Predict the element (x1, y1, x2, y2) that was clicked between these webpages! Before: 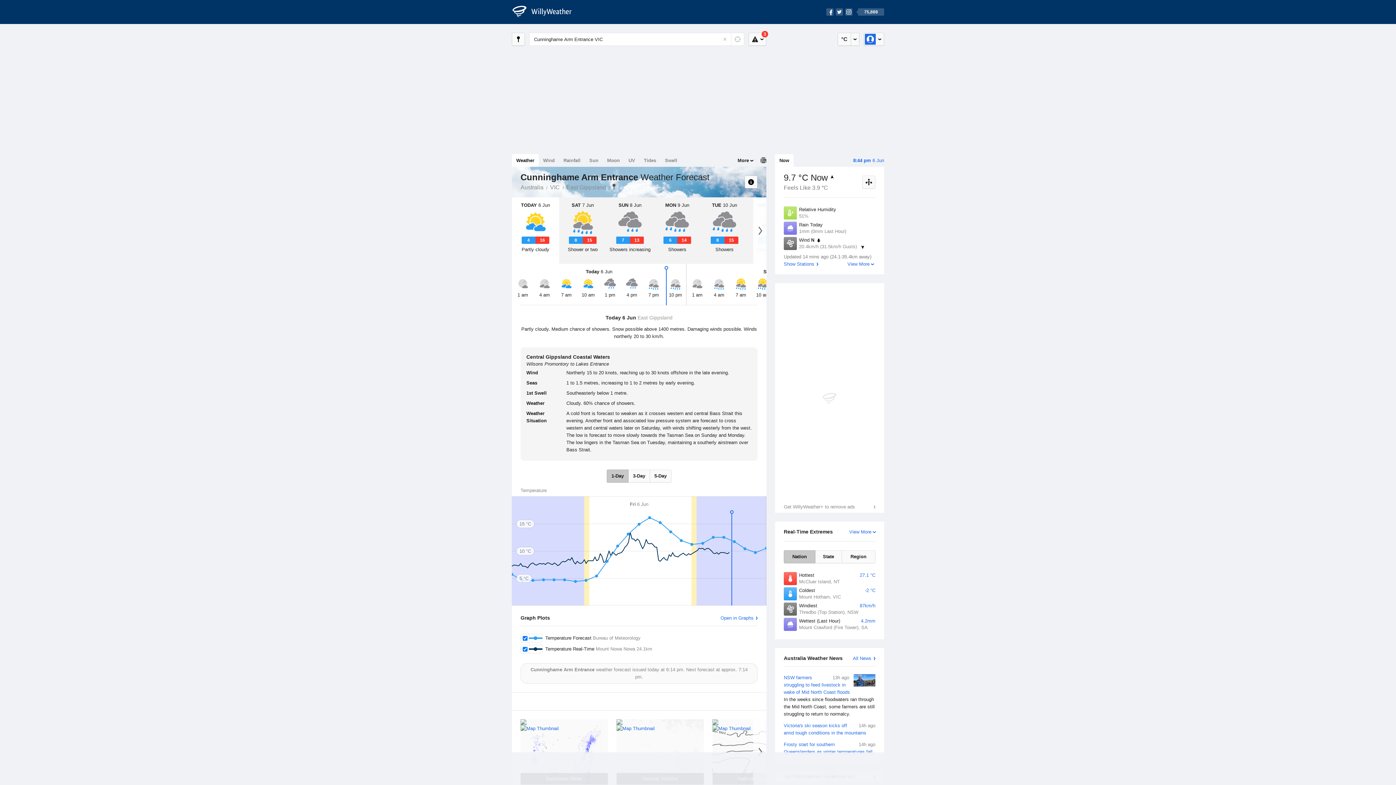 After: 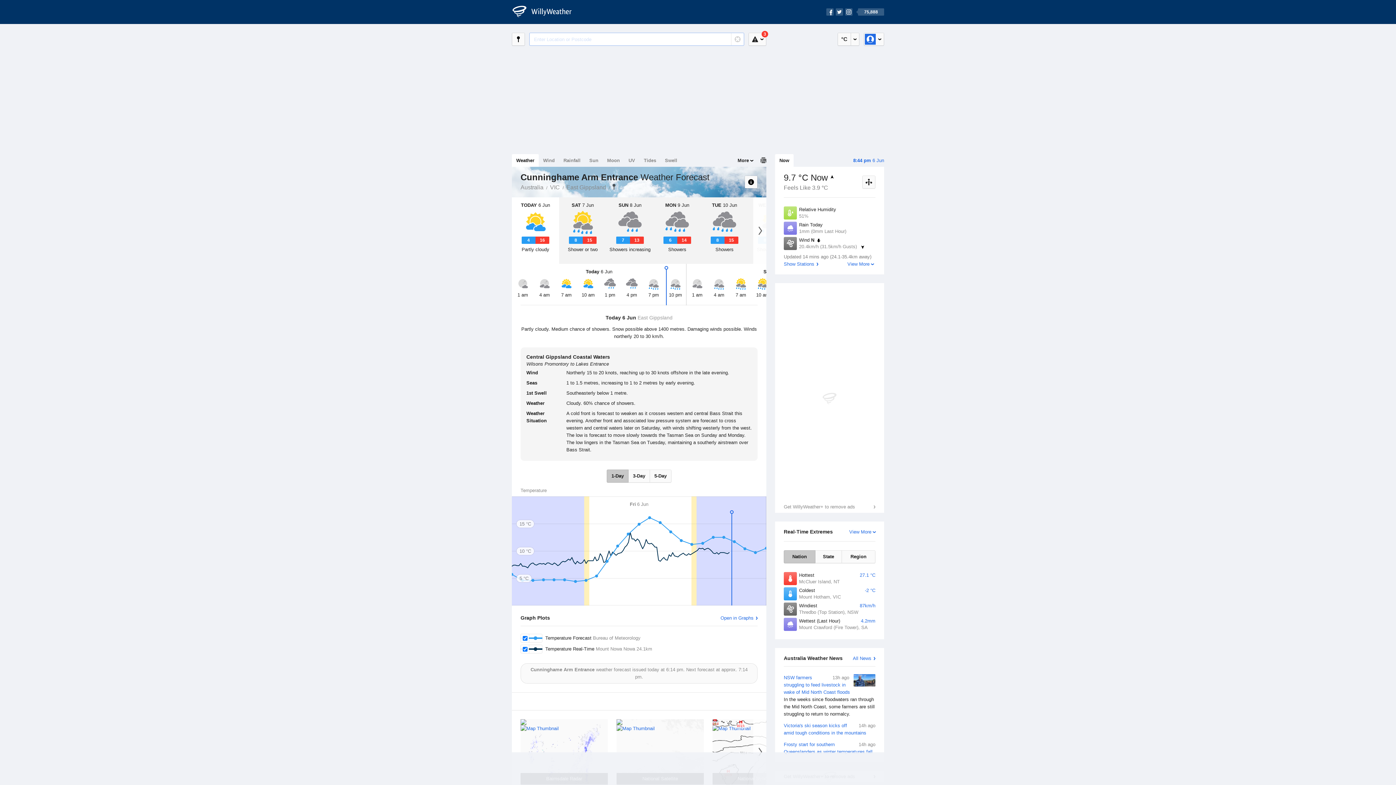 Action: bbox: (722, 36, 728, 42) label: Reset